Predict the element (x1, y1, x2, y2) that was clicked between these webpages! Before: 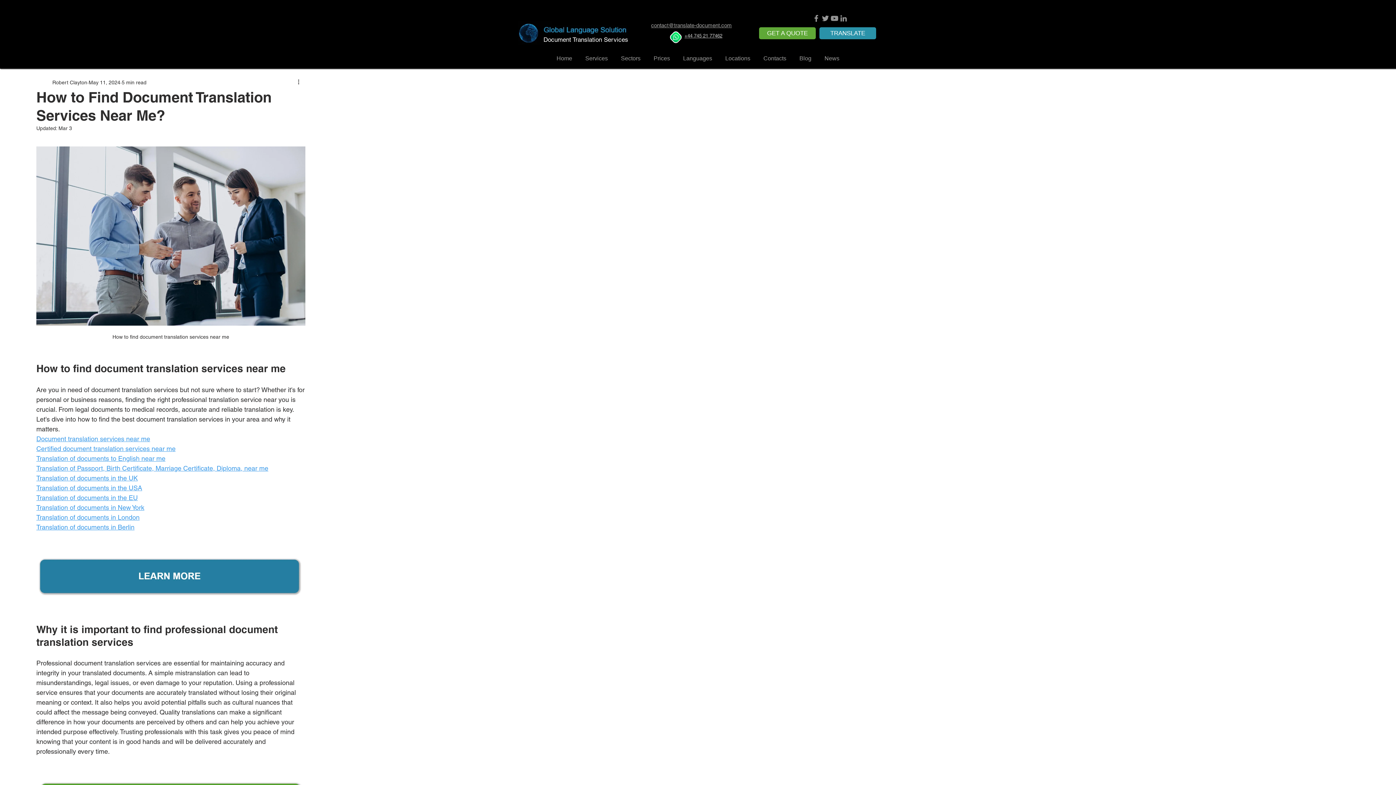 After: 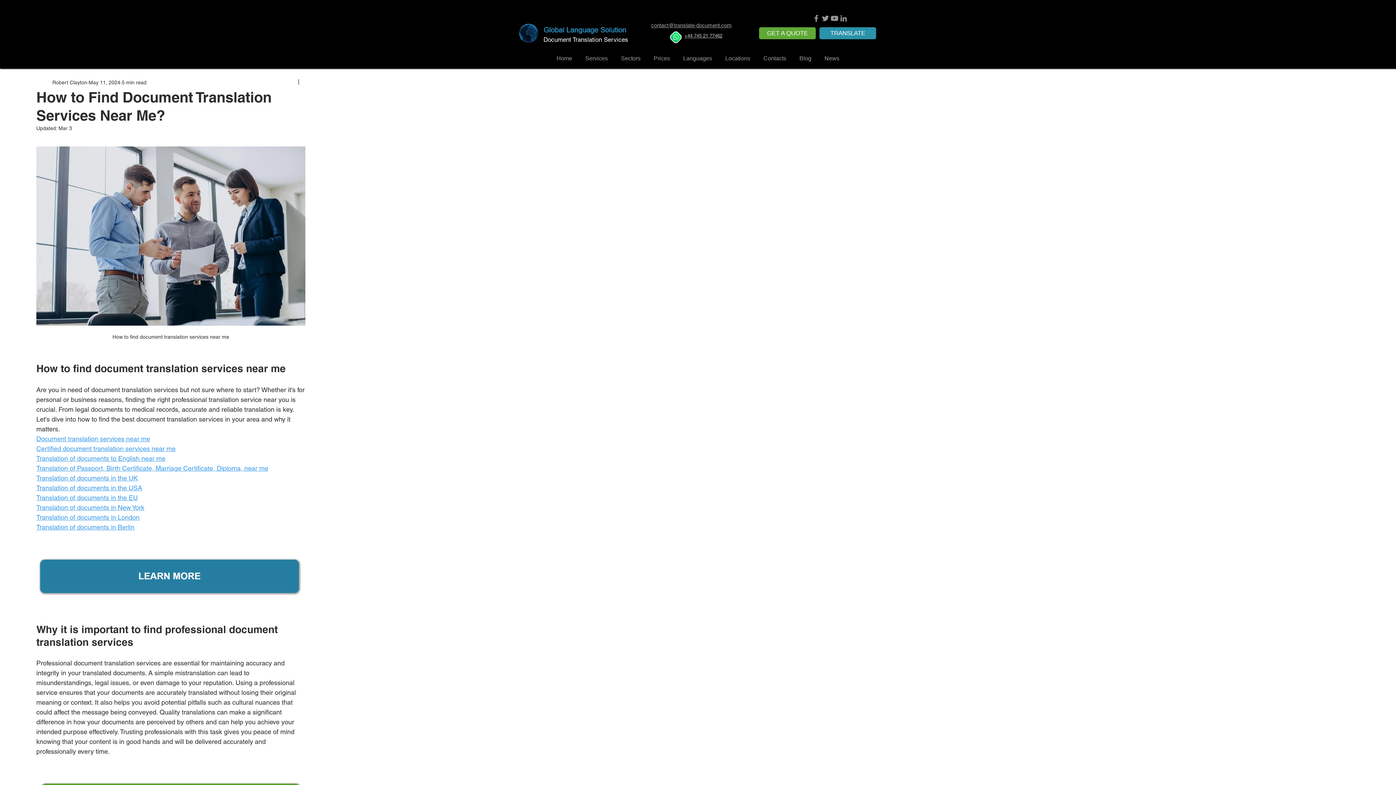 Action: label: Translation of documents in the USA bbox: (36, 484, 142, 492)